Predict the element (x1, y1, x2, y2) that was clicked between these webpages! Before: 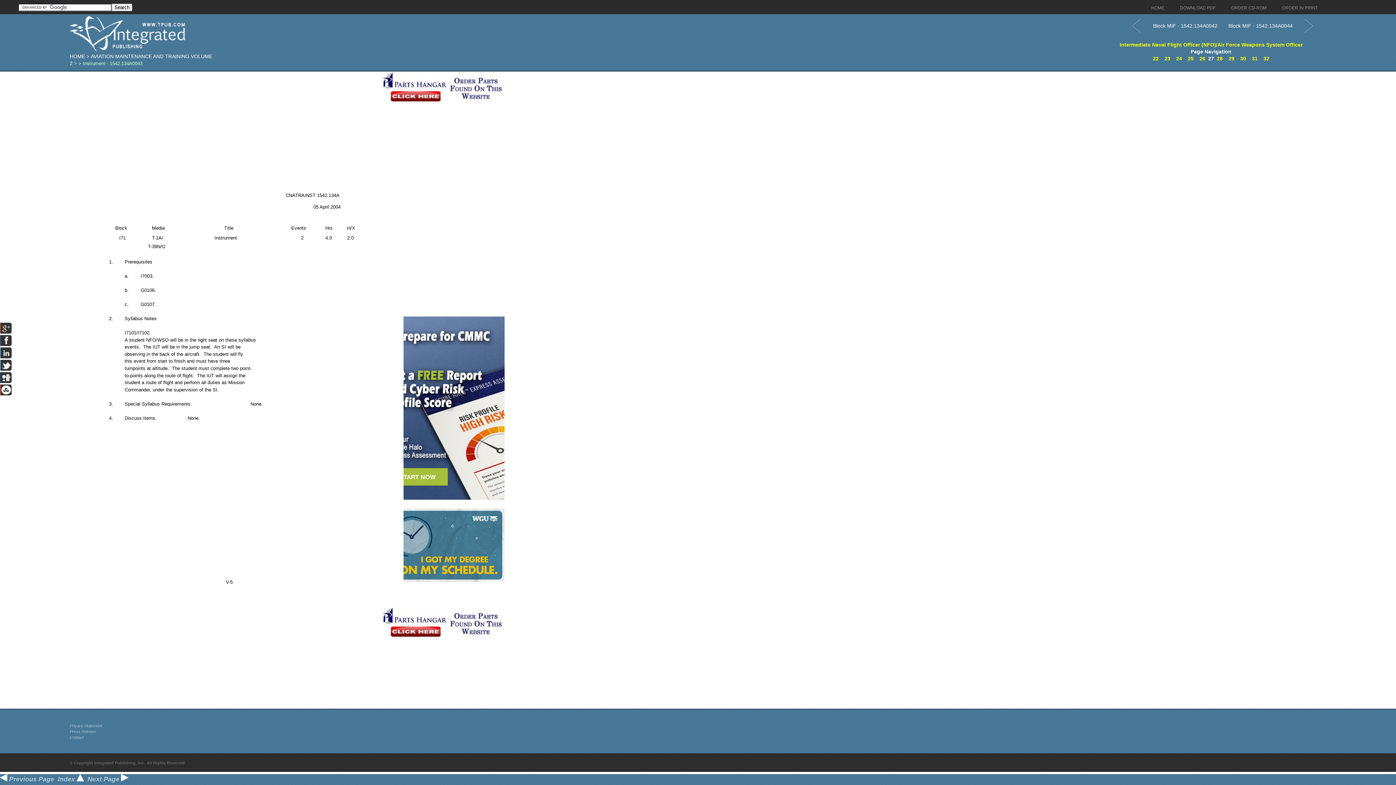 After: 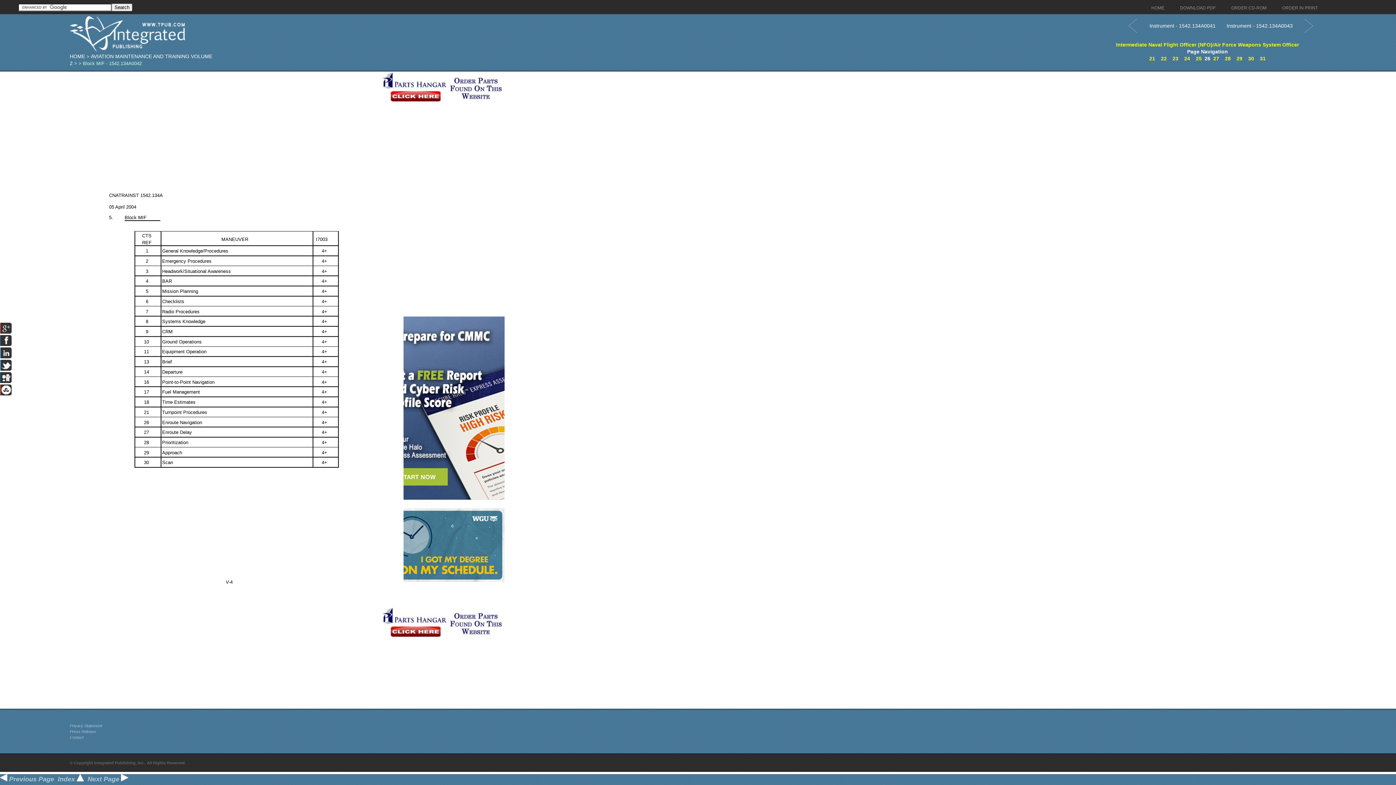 Action: bbox: (1199, 55, 1205, 61) label: 26